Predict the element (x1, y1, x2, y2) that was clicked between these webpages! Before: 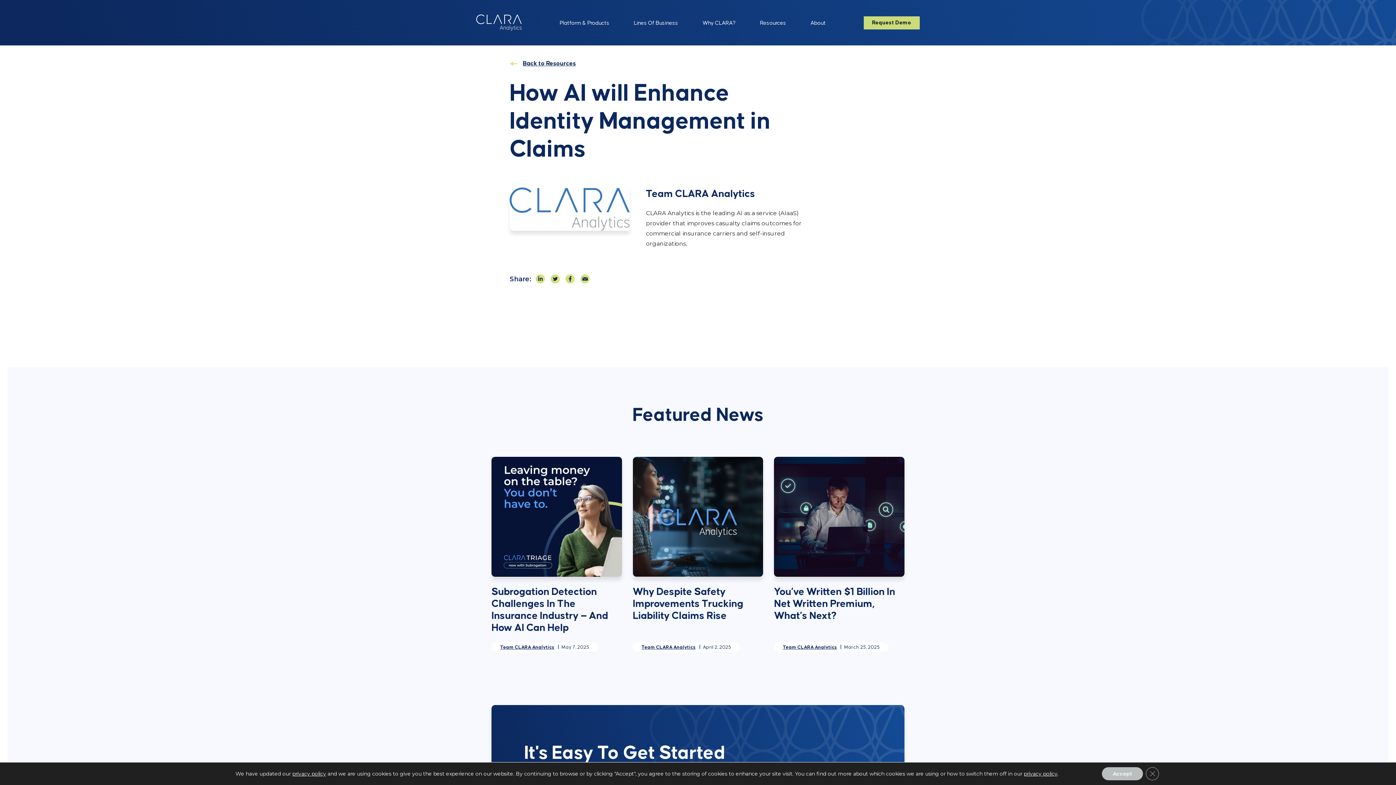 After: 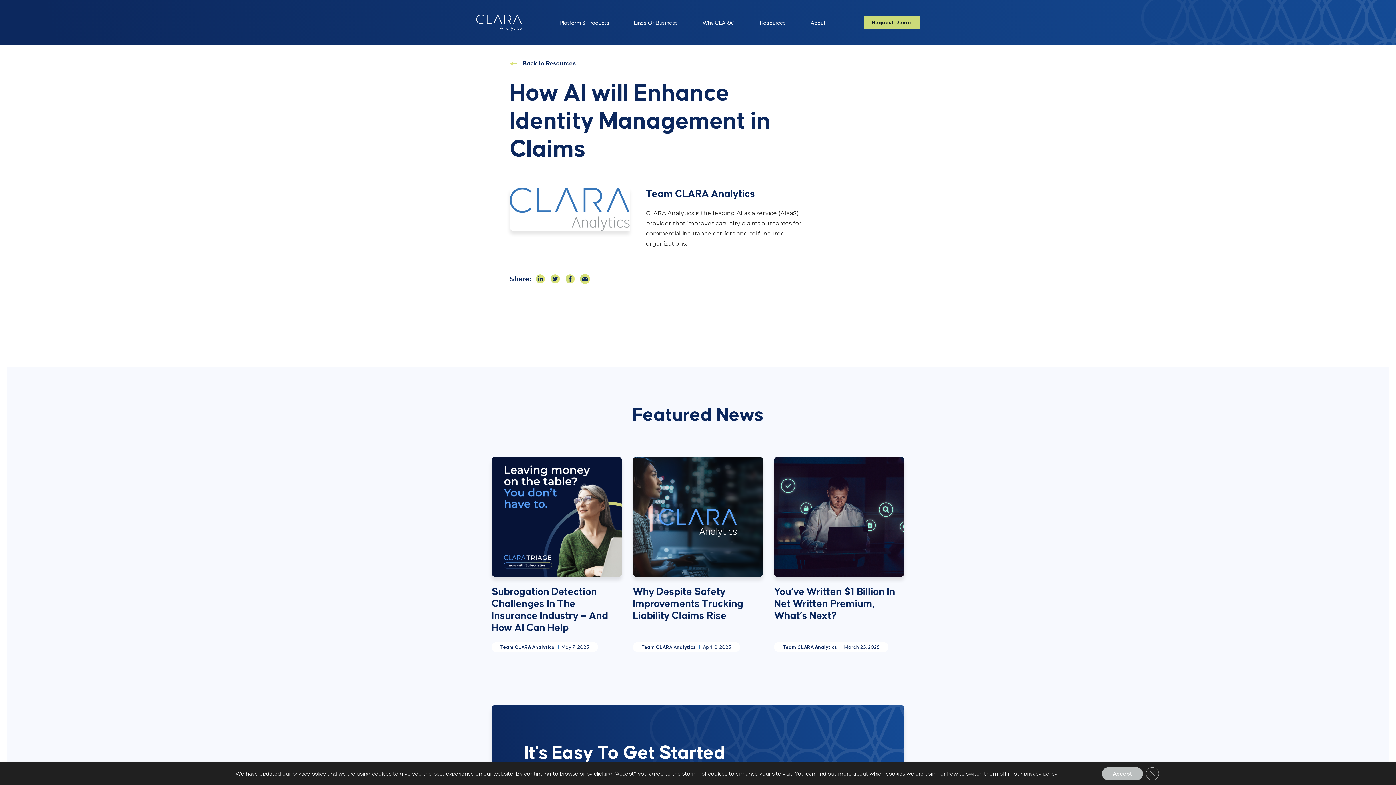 Action: bbox: (580, 274, 589, 283)